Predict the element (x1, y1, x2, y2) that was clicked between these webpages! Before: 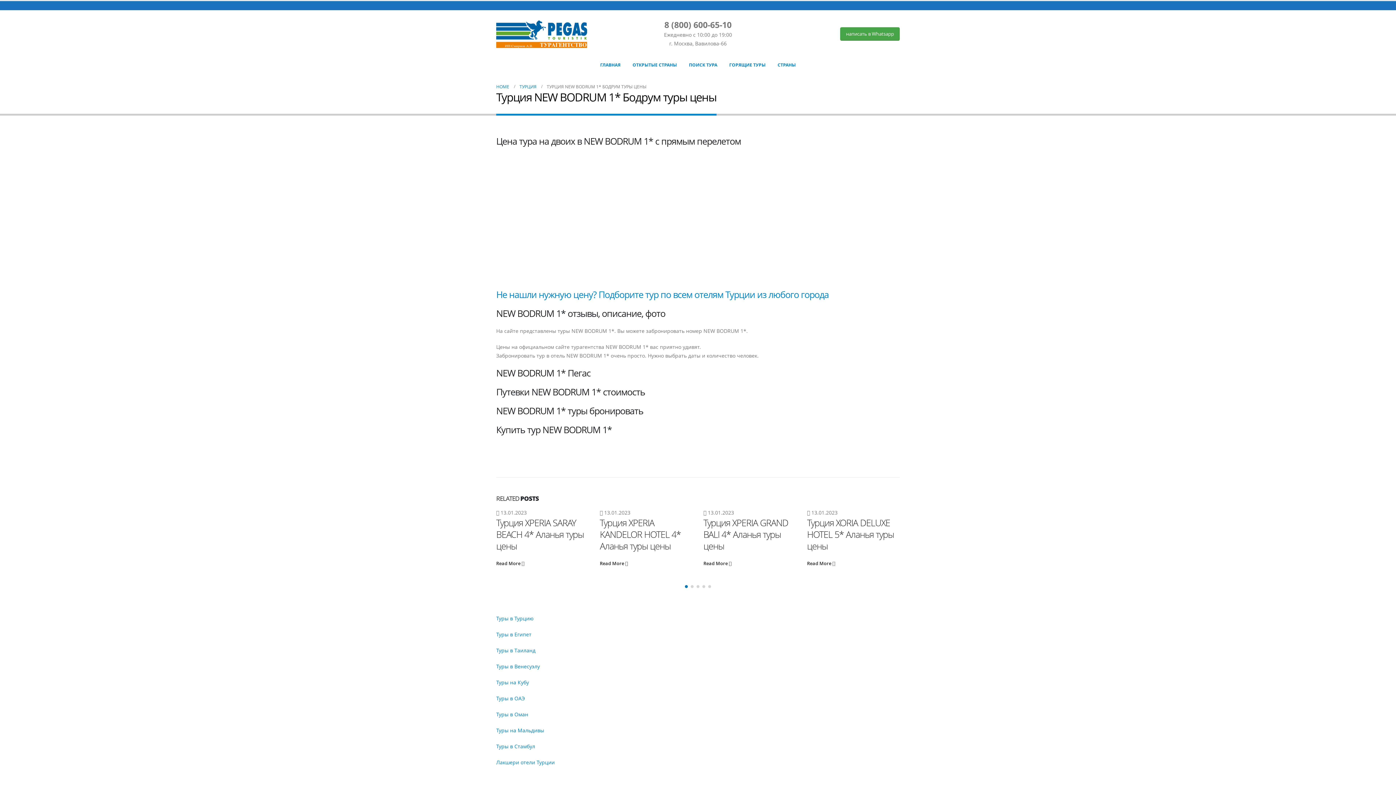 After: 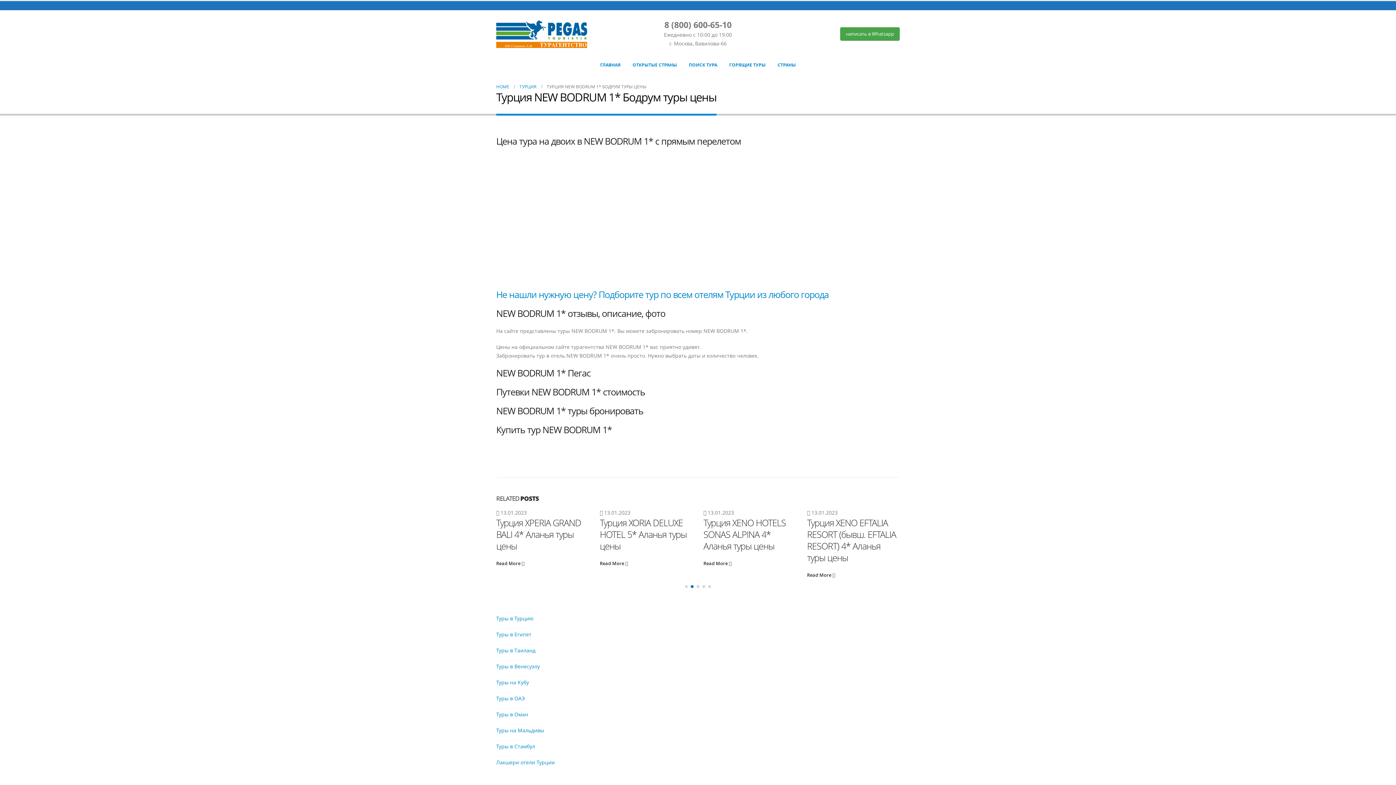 Action: label: owl-dot bbox: (689, 583, 695, 590)